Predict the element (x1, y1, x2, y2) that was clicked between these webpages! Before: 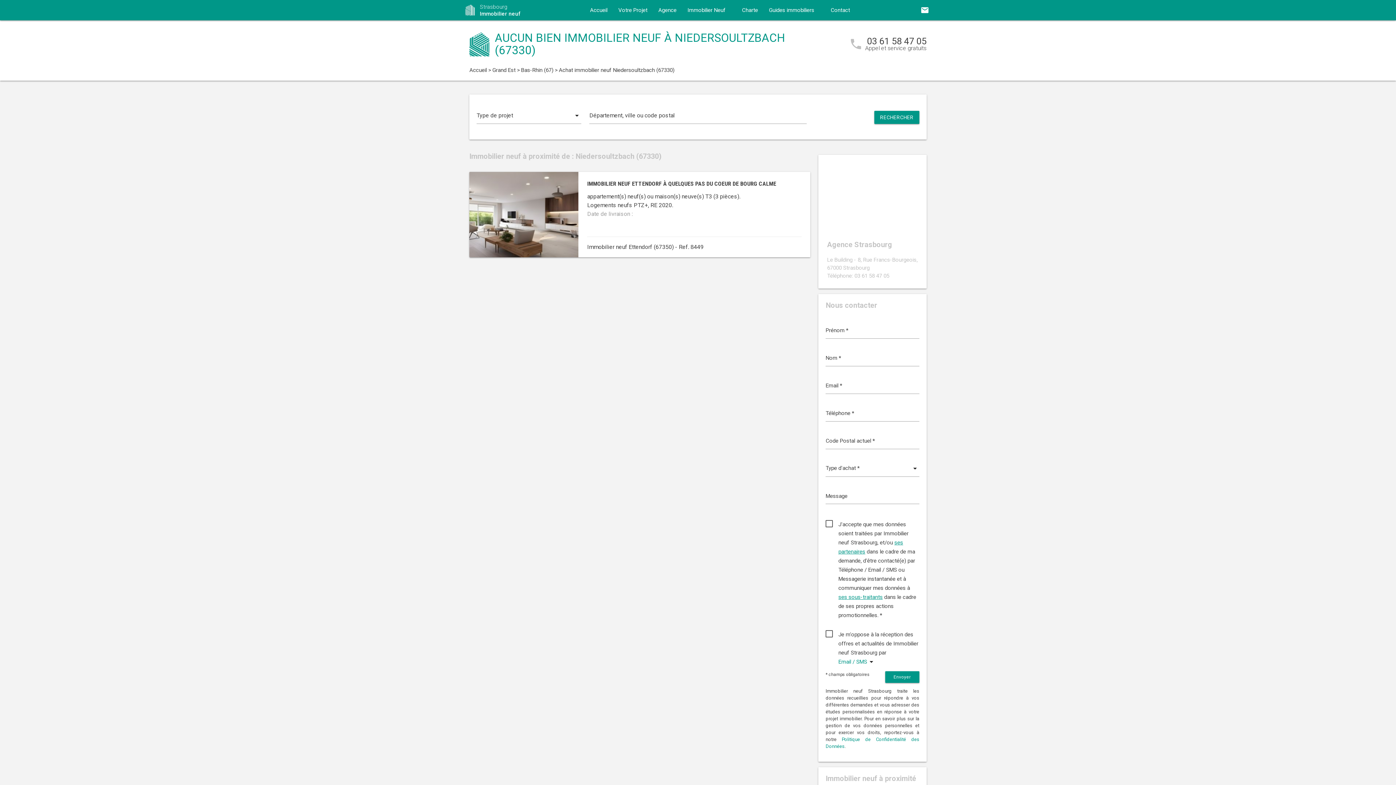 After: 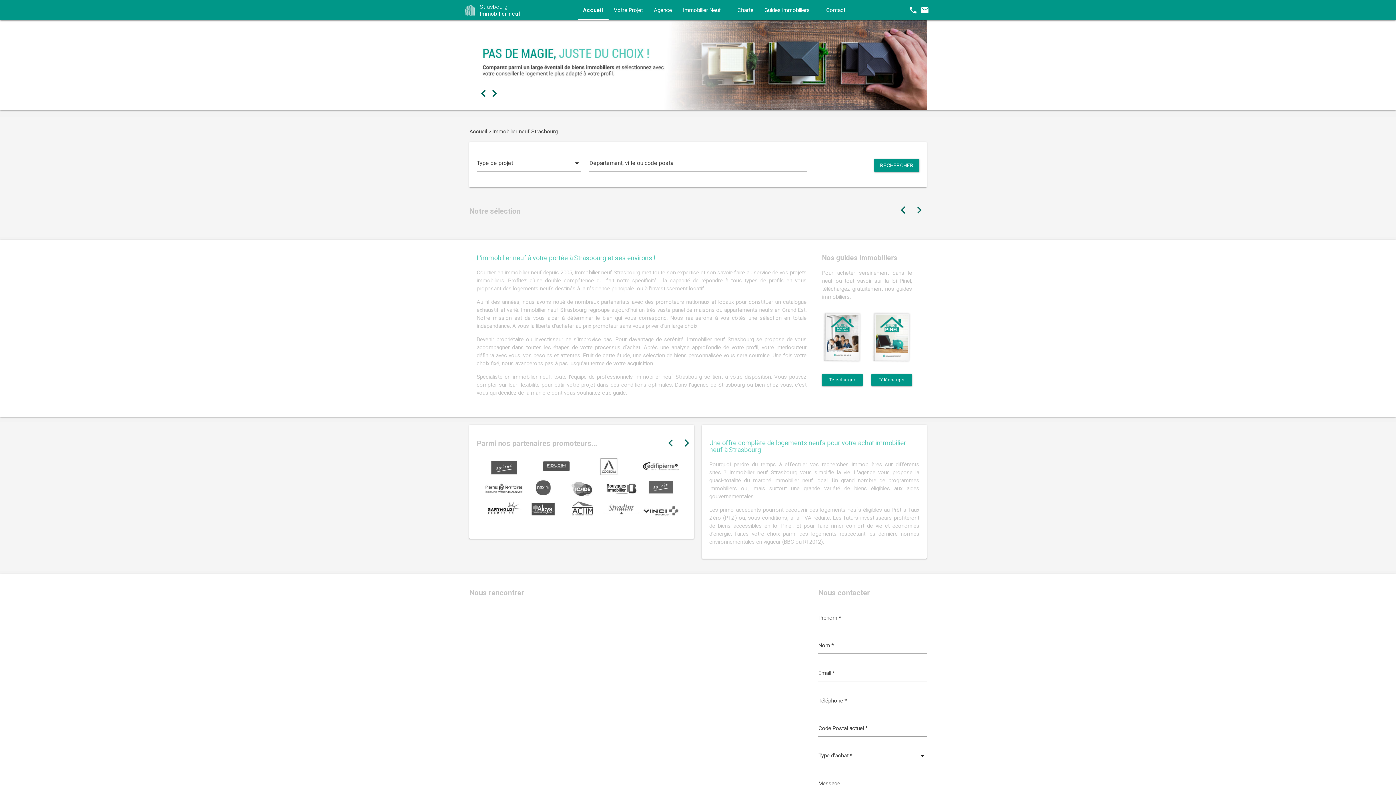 Action: bbox: (465, 3, 521, 17) label:  Strasbourg
Immobilier neuf